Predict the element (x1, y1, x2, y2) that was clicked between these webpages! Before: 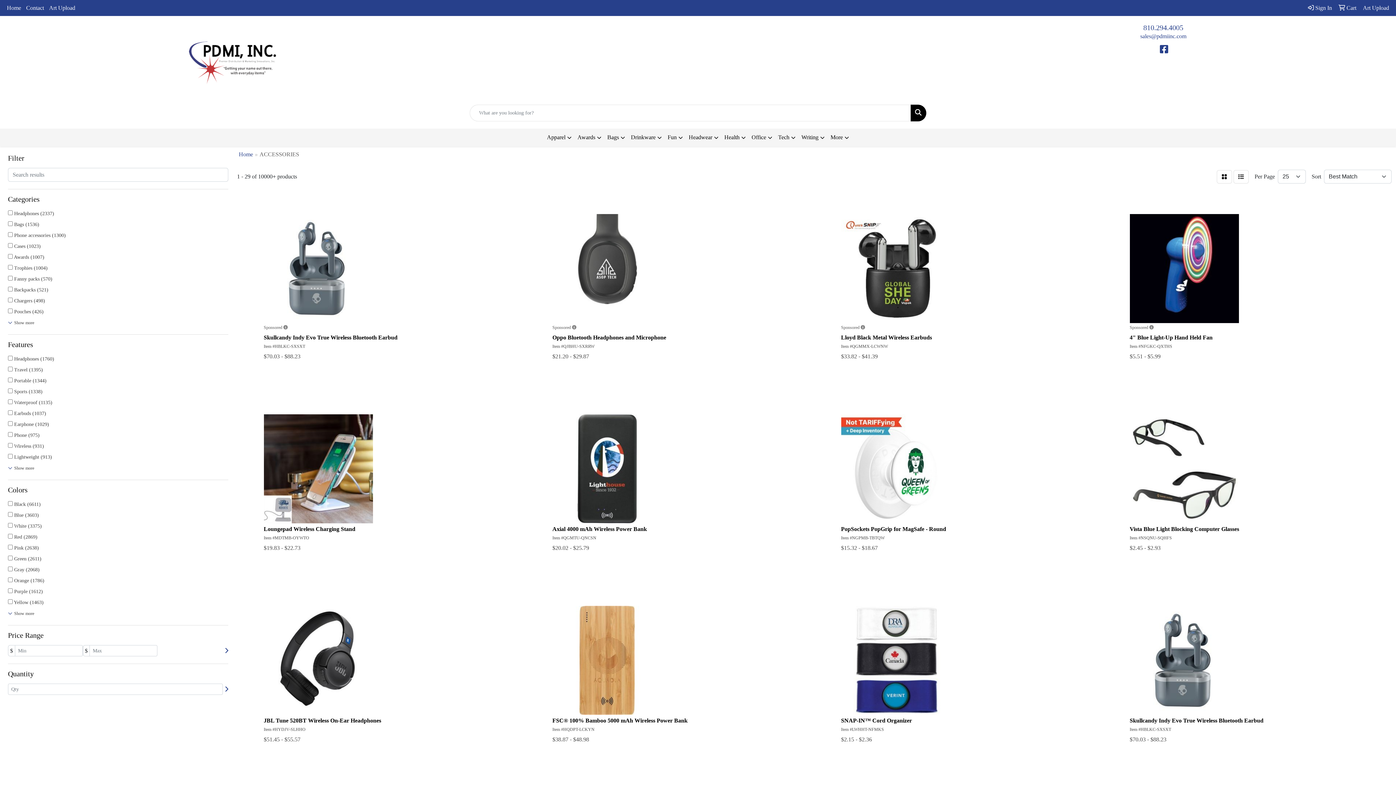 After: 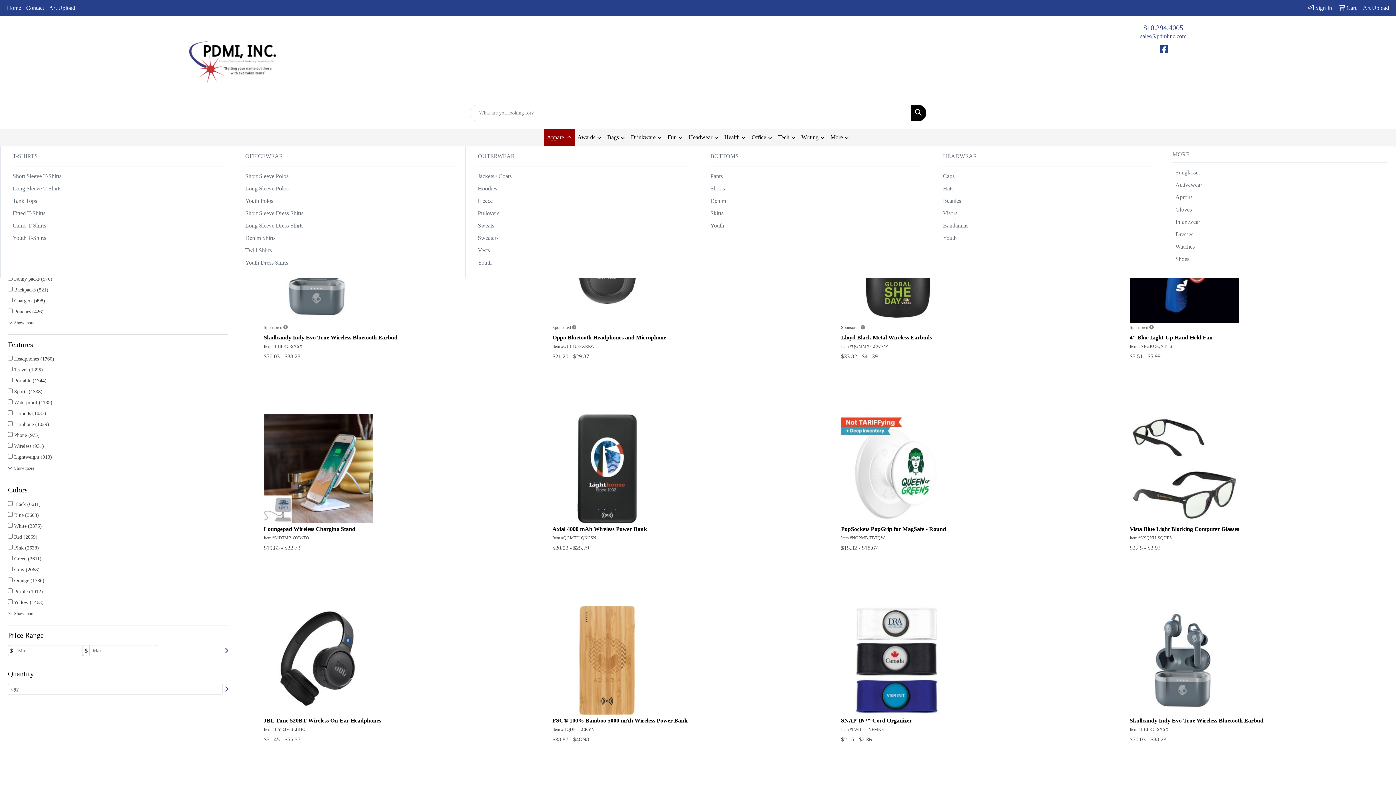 Action: bbox: (544, 128, 574, 146) label: Apparel